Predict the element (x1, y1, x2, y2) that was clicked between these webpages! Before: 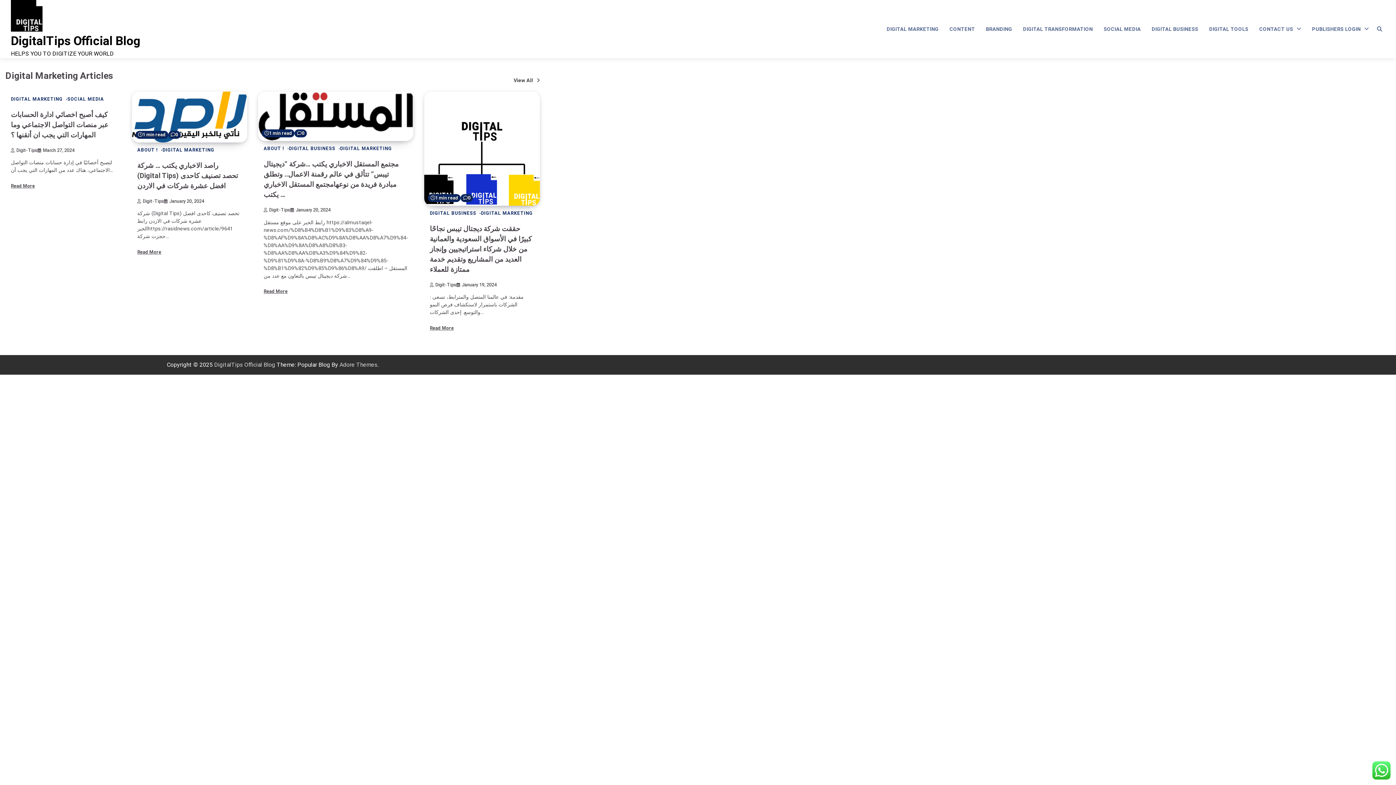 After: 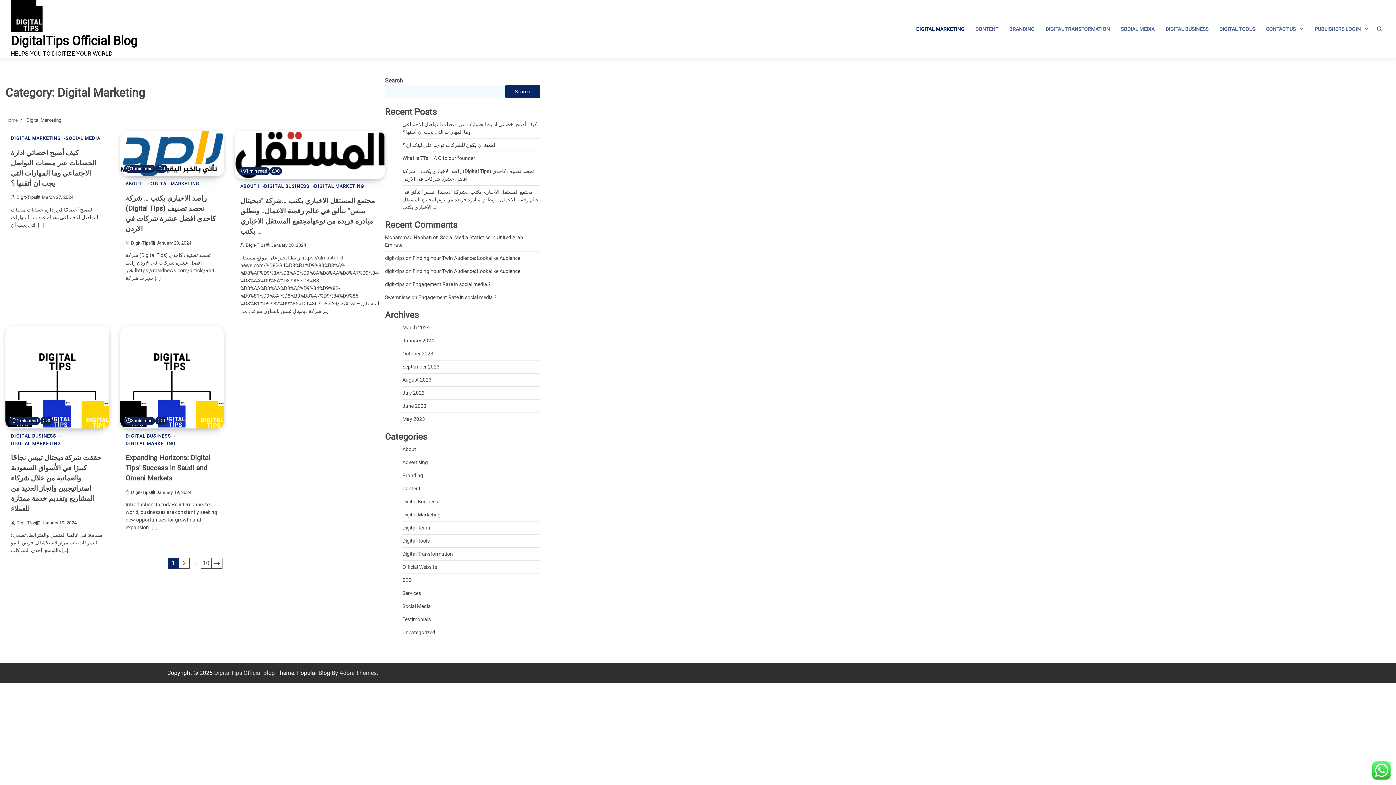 Action: bbox: (481, 210, 532, 215) label: DIGITAL MARKETING